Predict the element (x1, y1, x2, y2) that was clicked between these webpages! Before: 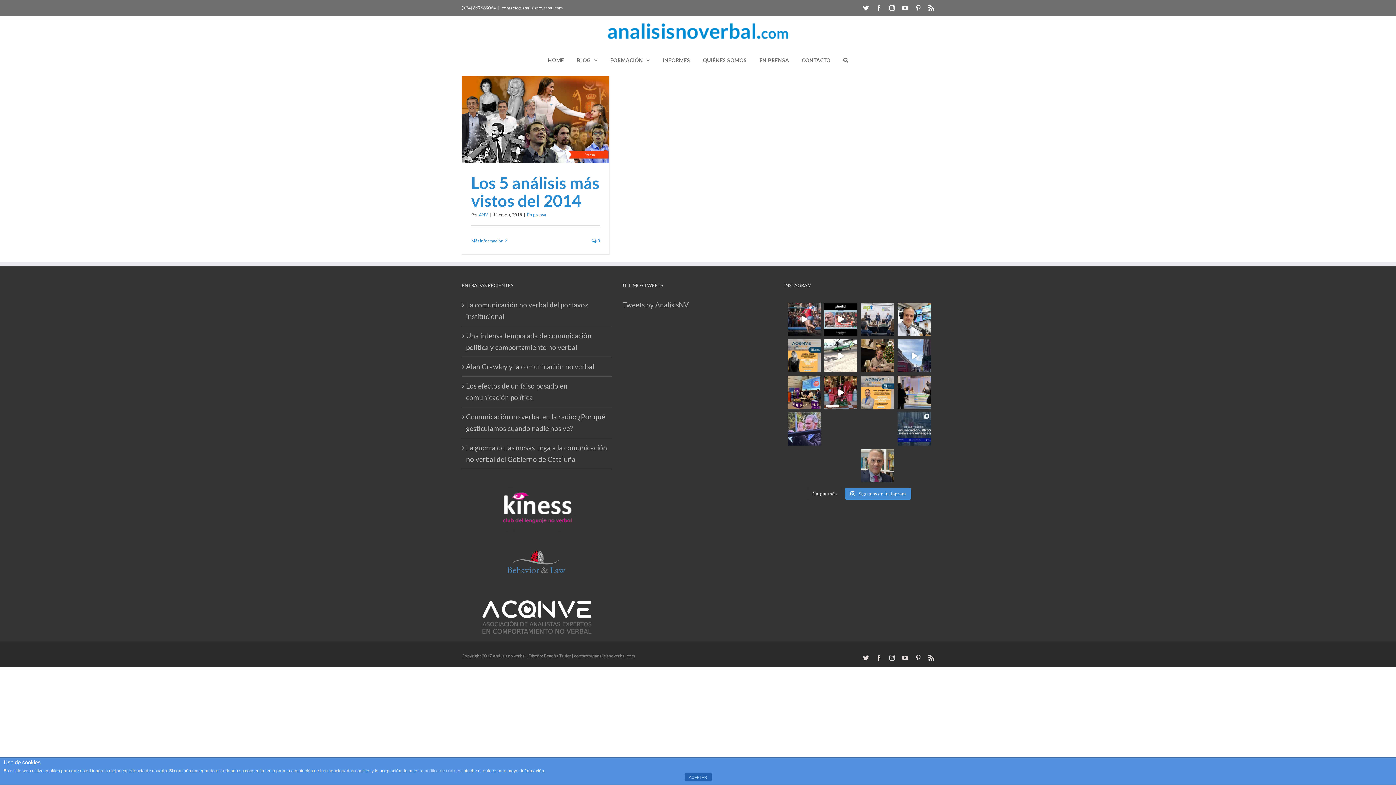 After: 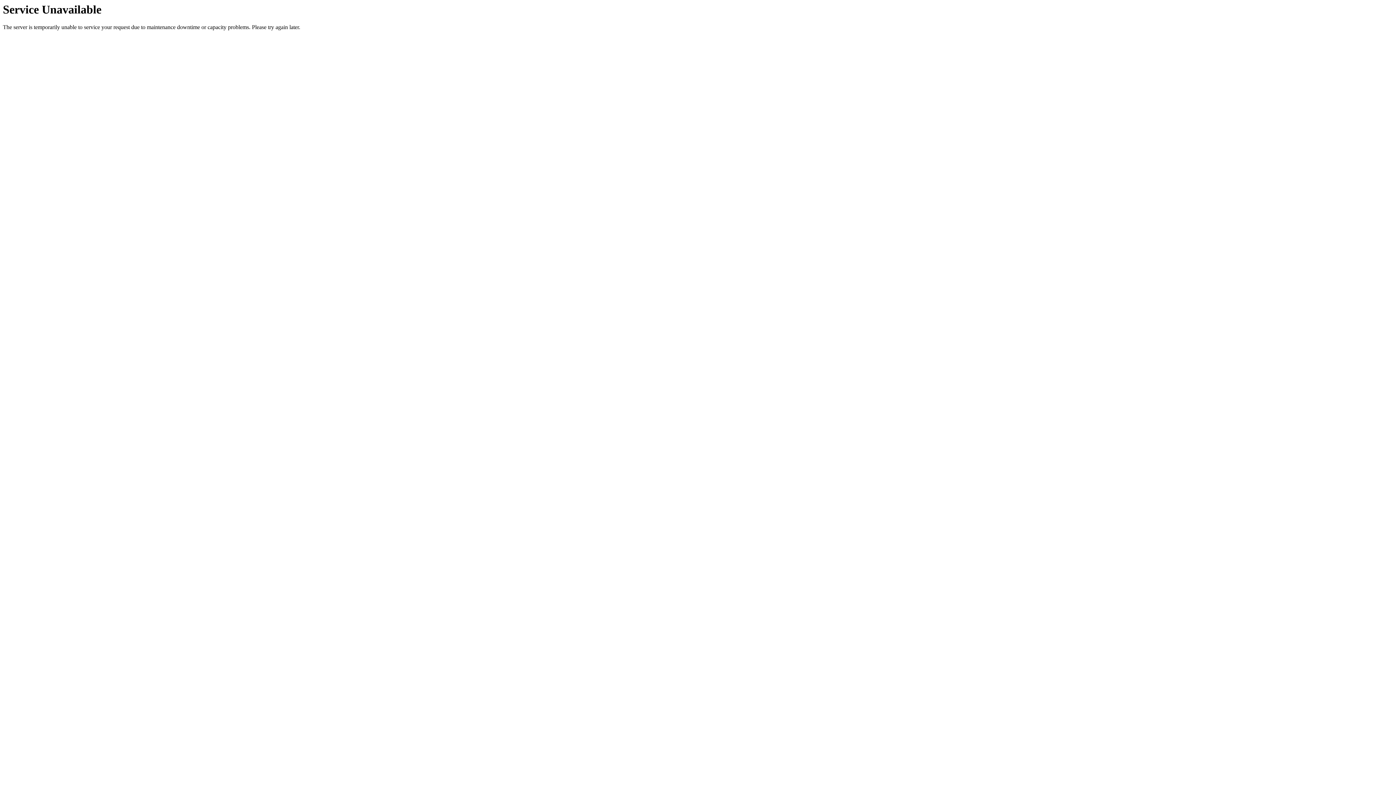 Action: bbox: (466, 442, 608, 465) label: La guerra de las mesas llega a la comunicación no verbal del Gobierno de Cataluña